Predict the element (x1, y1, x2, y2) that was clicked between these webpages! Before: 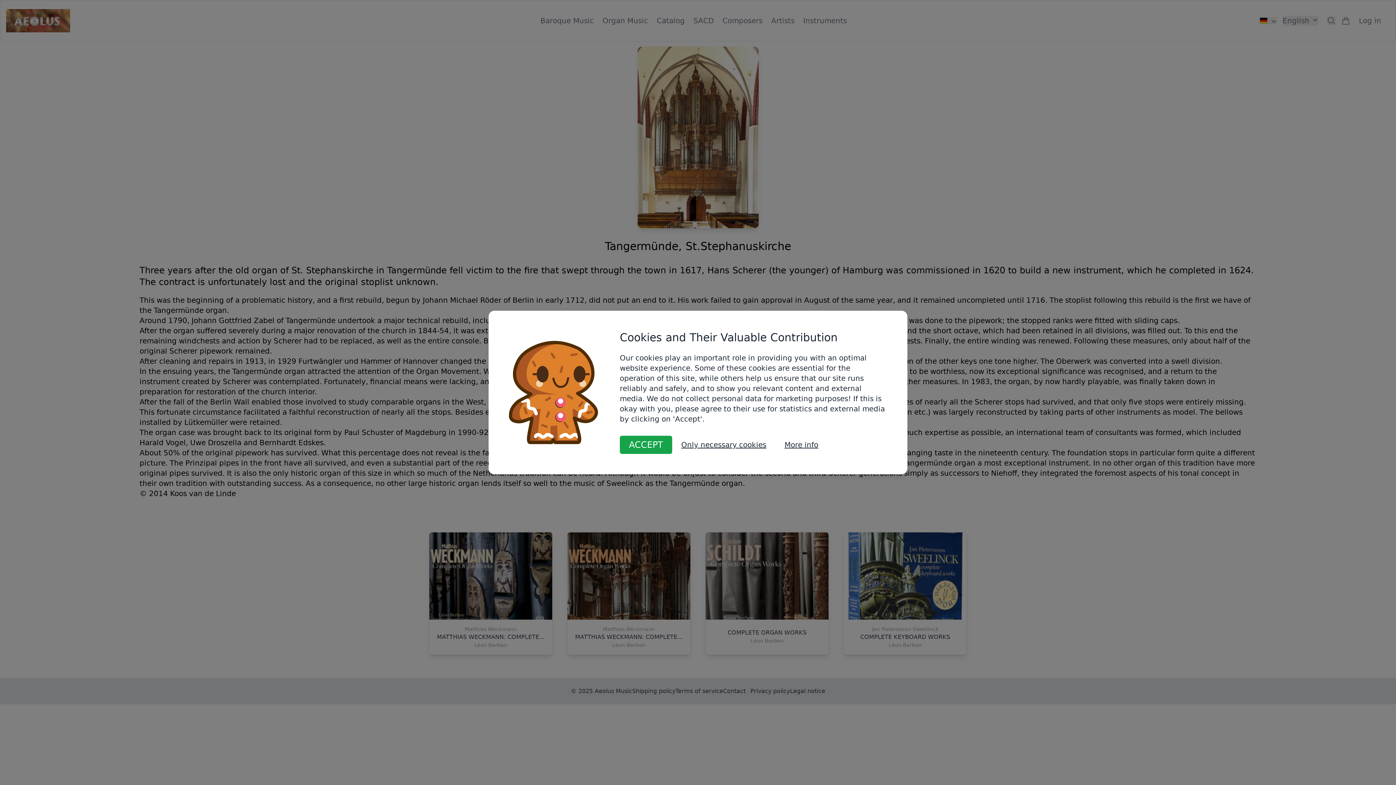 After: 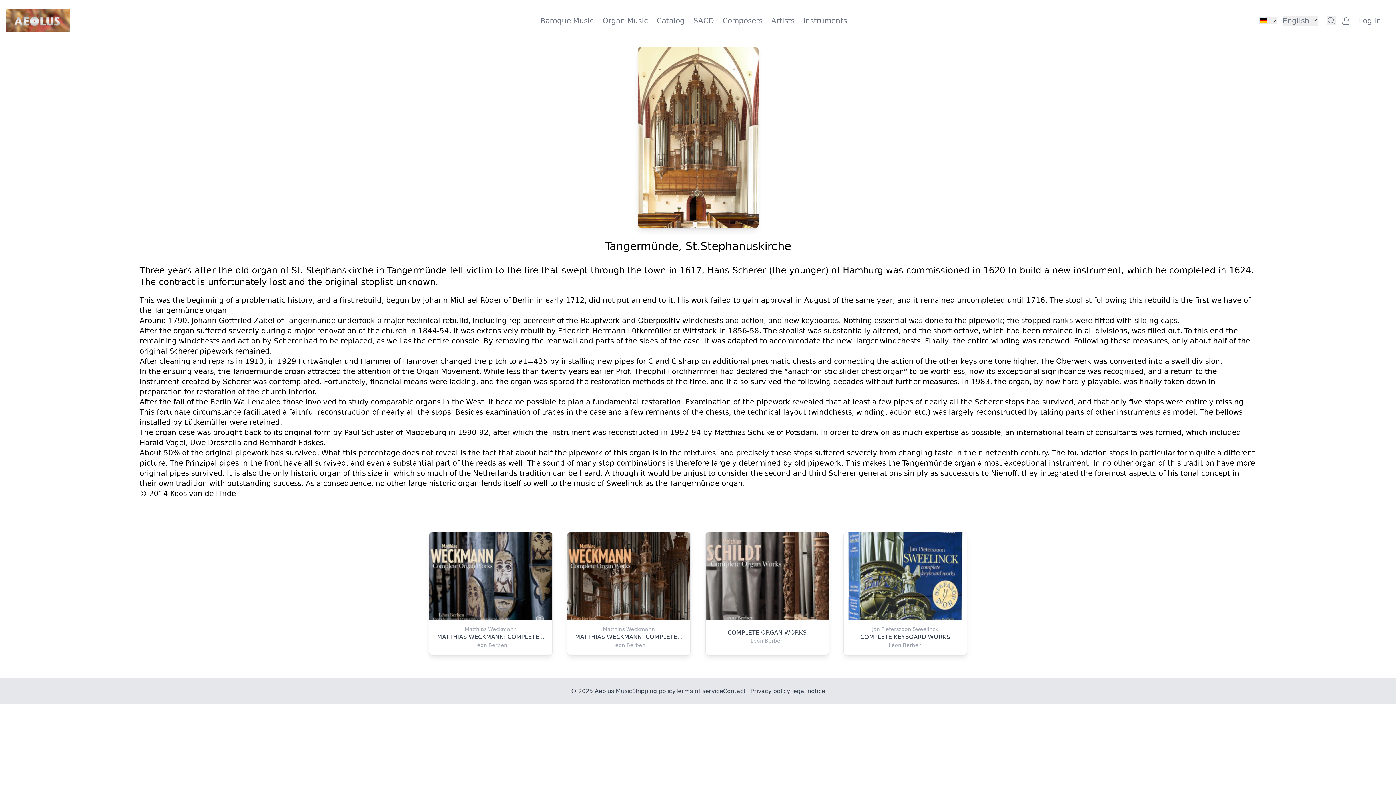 Action: bbox: (620, 436, 672, 454) label: ACCEPT